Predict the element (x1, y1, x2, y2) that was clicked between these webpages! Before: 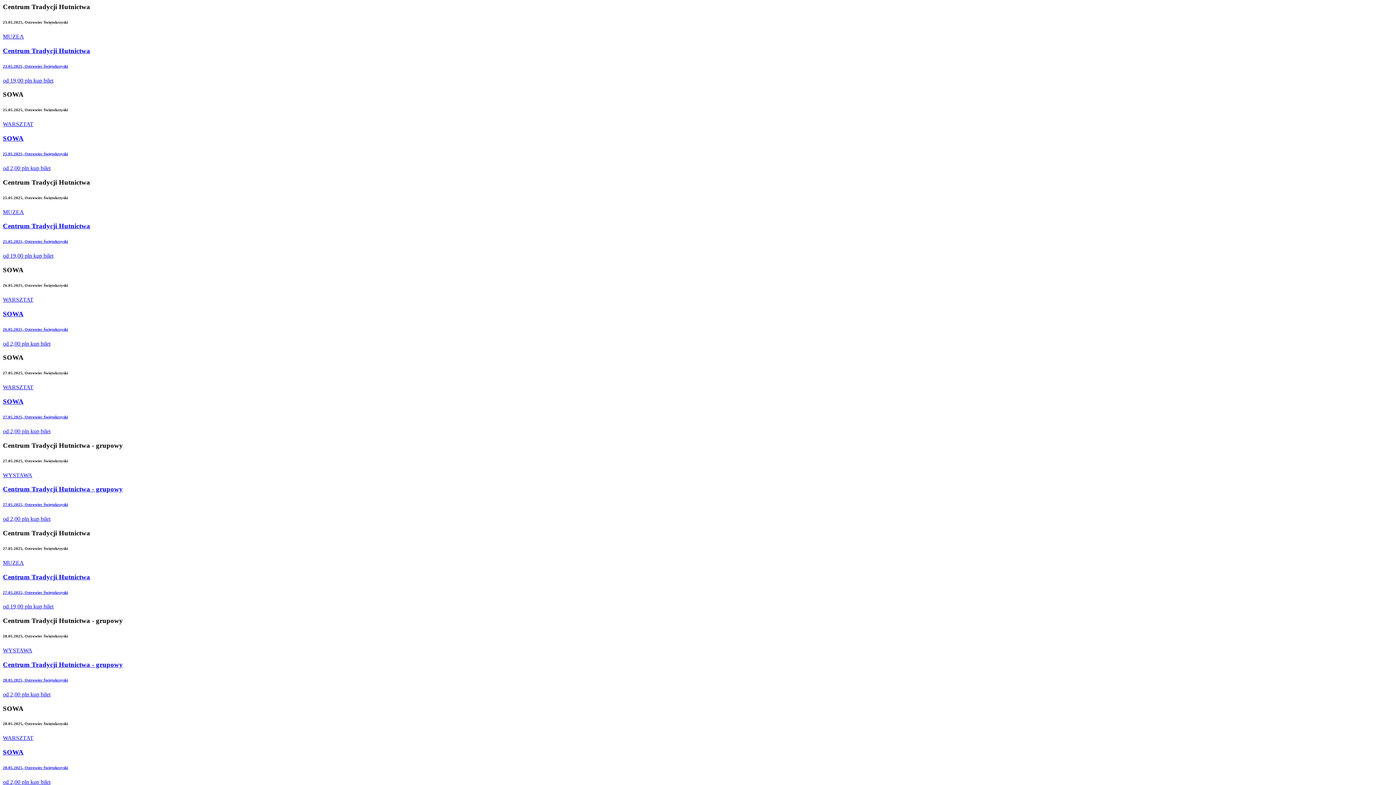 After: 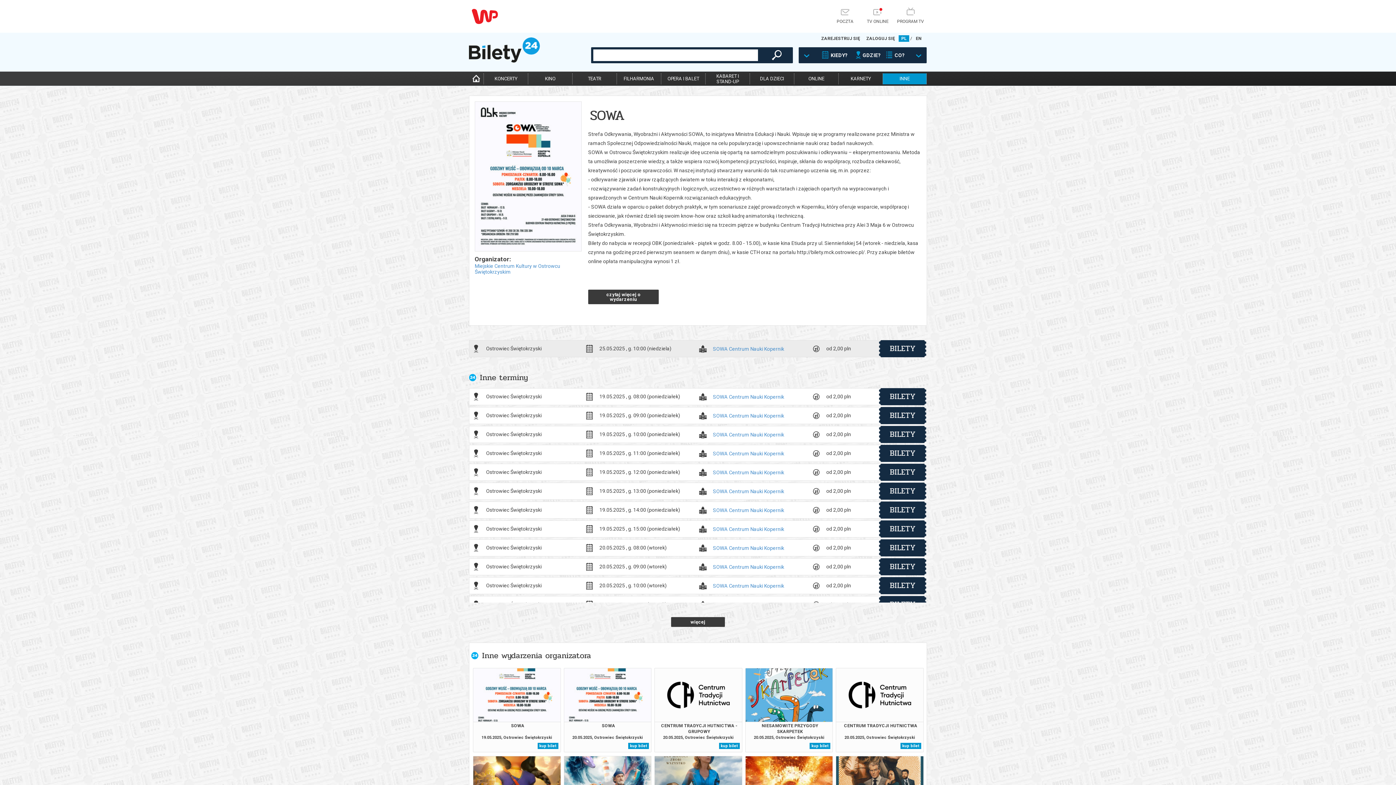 Action: bbox: (2, 121, 1393, 171) label: WARSZTAT
SOWA
25.05.2025, Ostrowiec Świętokrzyski
od 2,00 pln 